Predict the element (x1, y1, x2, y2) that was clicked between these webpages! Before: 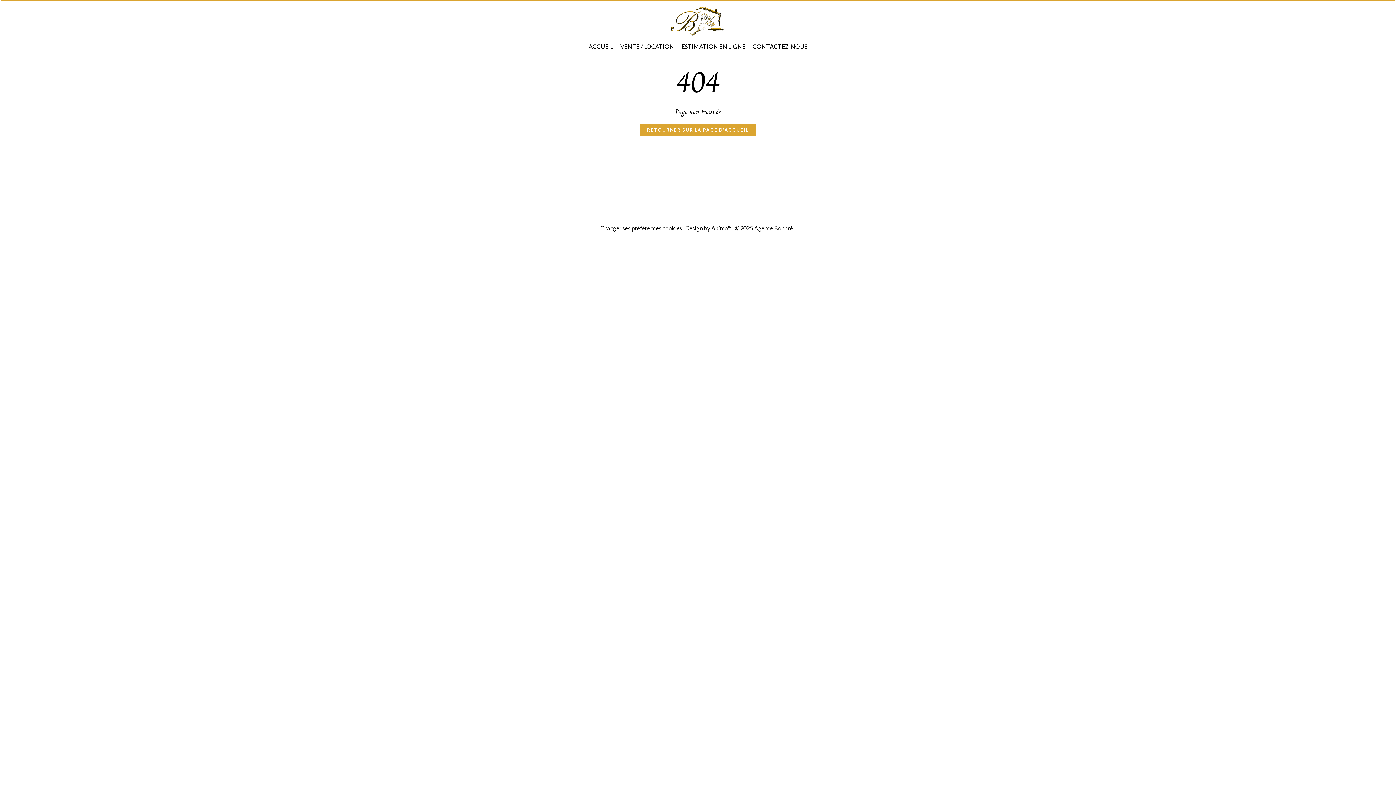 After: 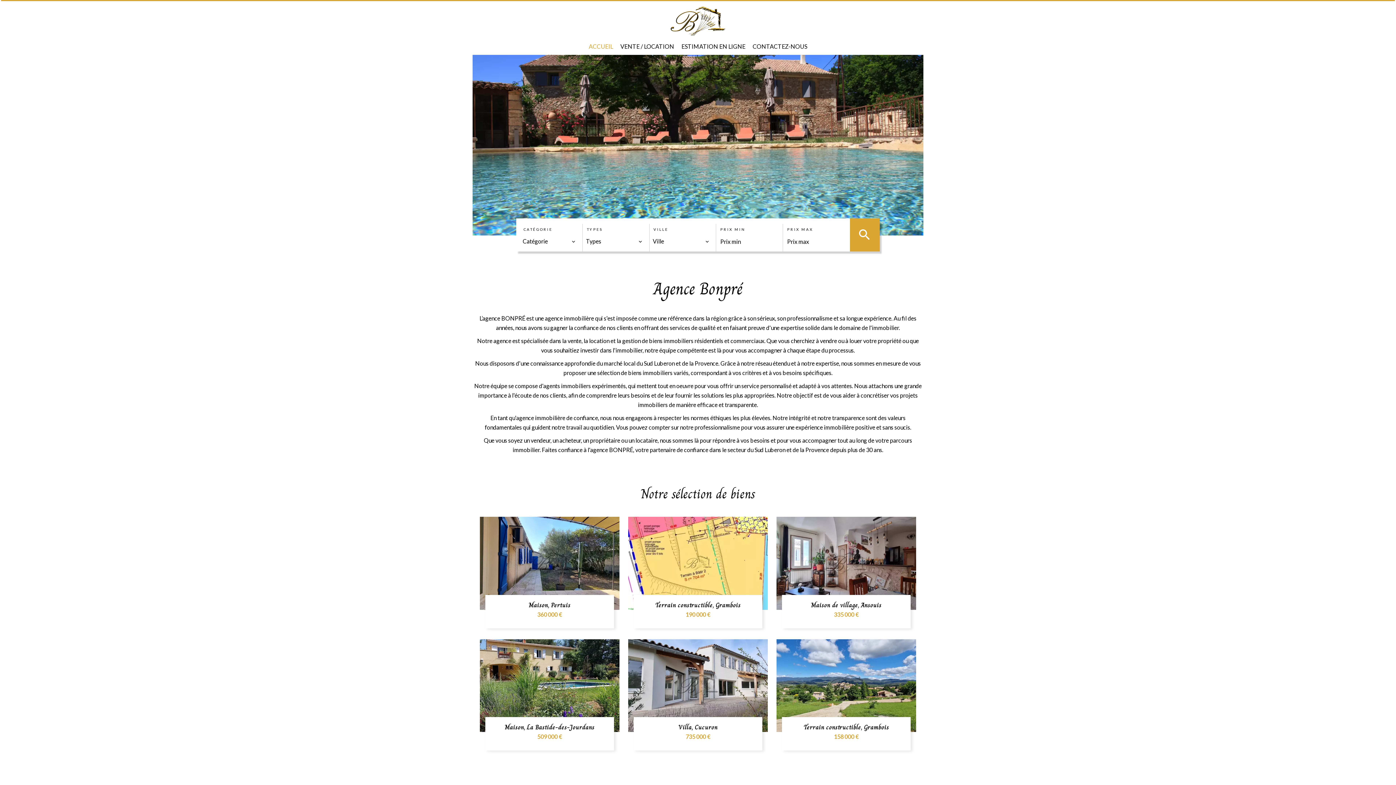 Action: label: ACCUEIL bbox: (588, 42, 613, 49)